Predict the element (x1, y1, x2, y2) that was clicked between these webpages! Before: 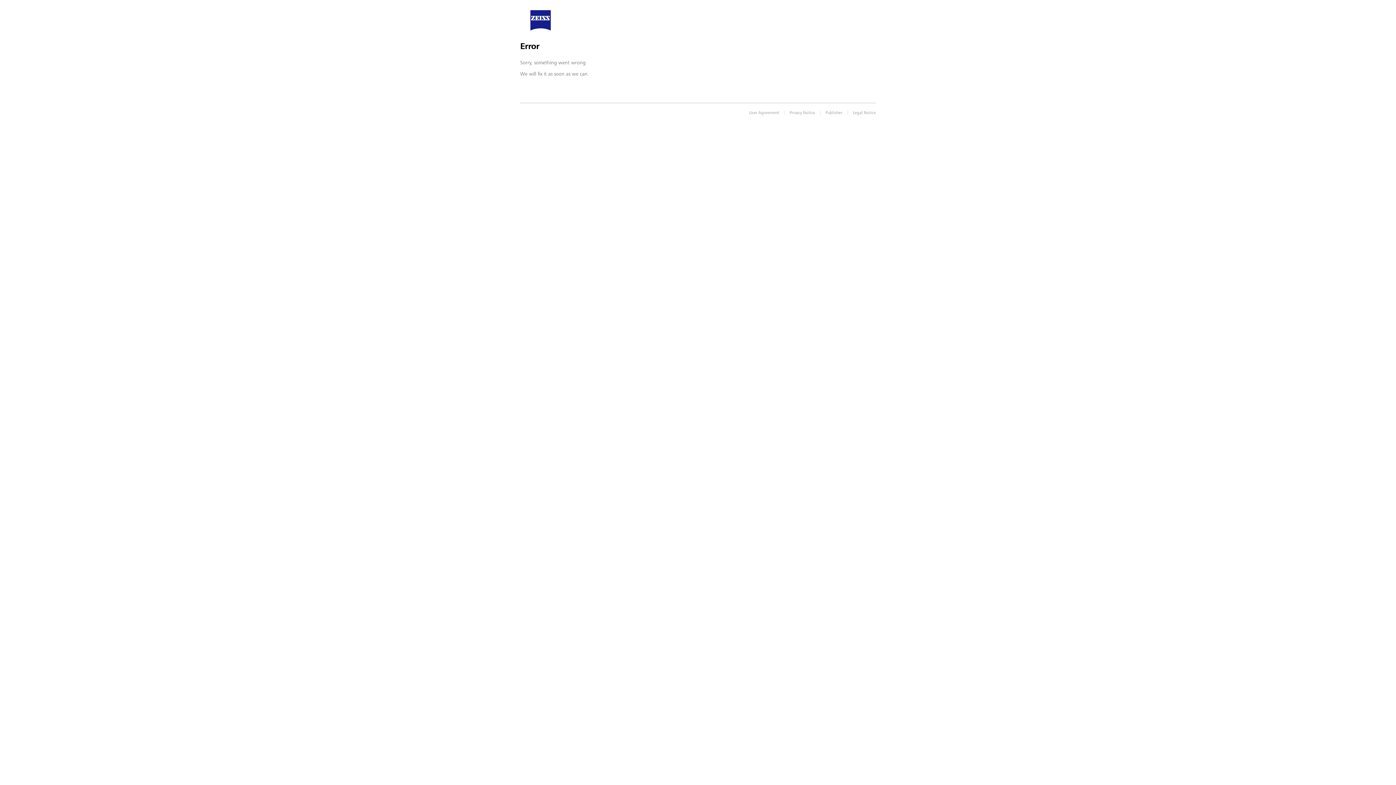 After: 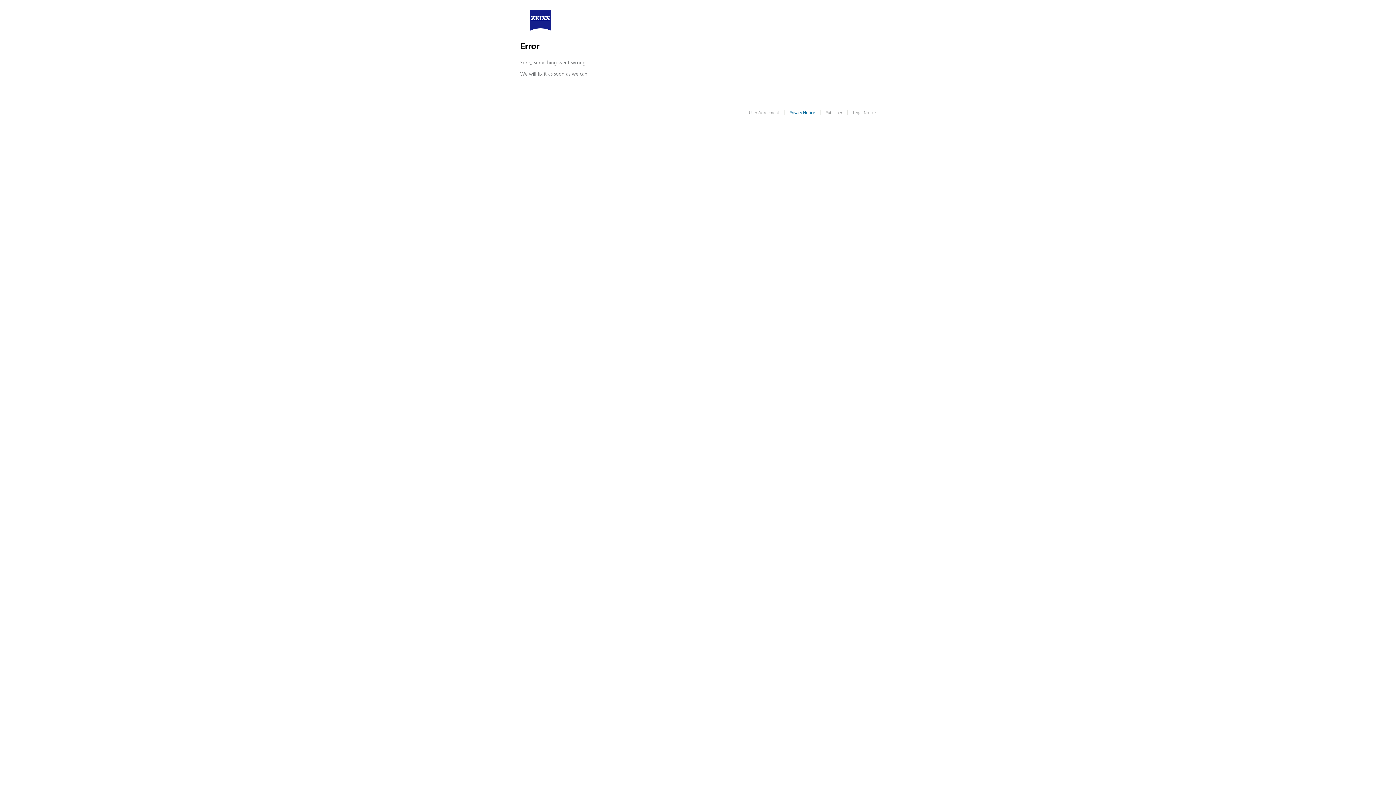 Action: bbox: (781, 109, 810, 114) label: Privacy Notice